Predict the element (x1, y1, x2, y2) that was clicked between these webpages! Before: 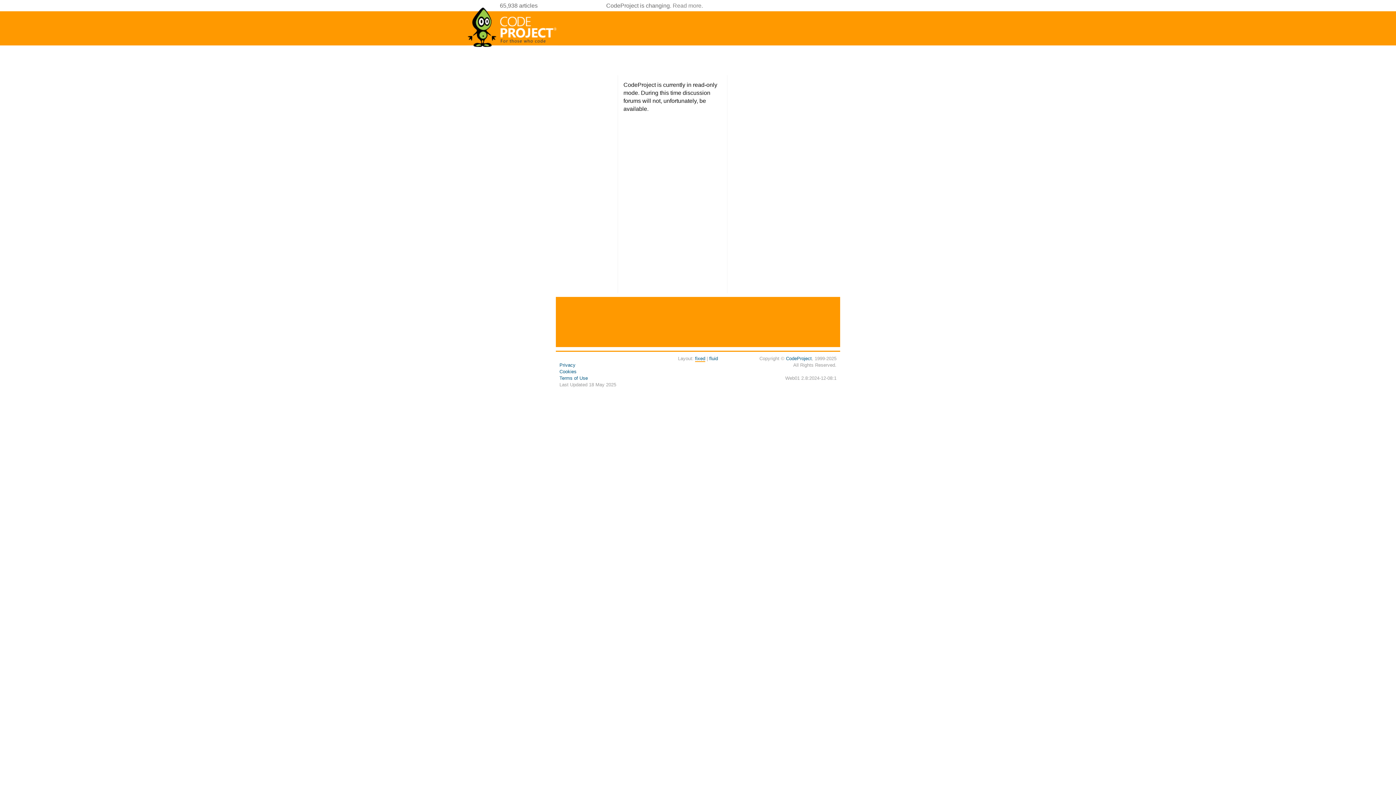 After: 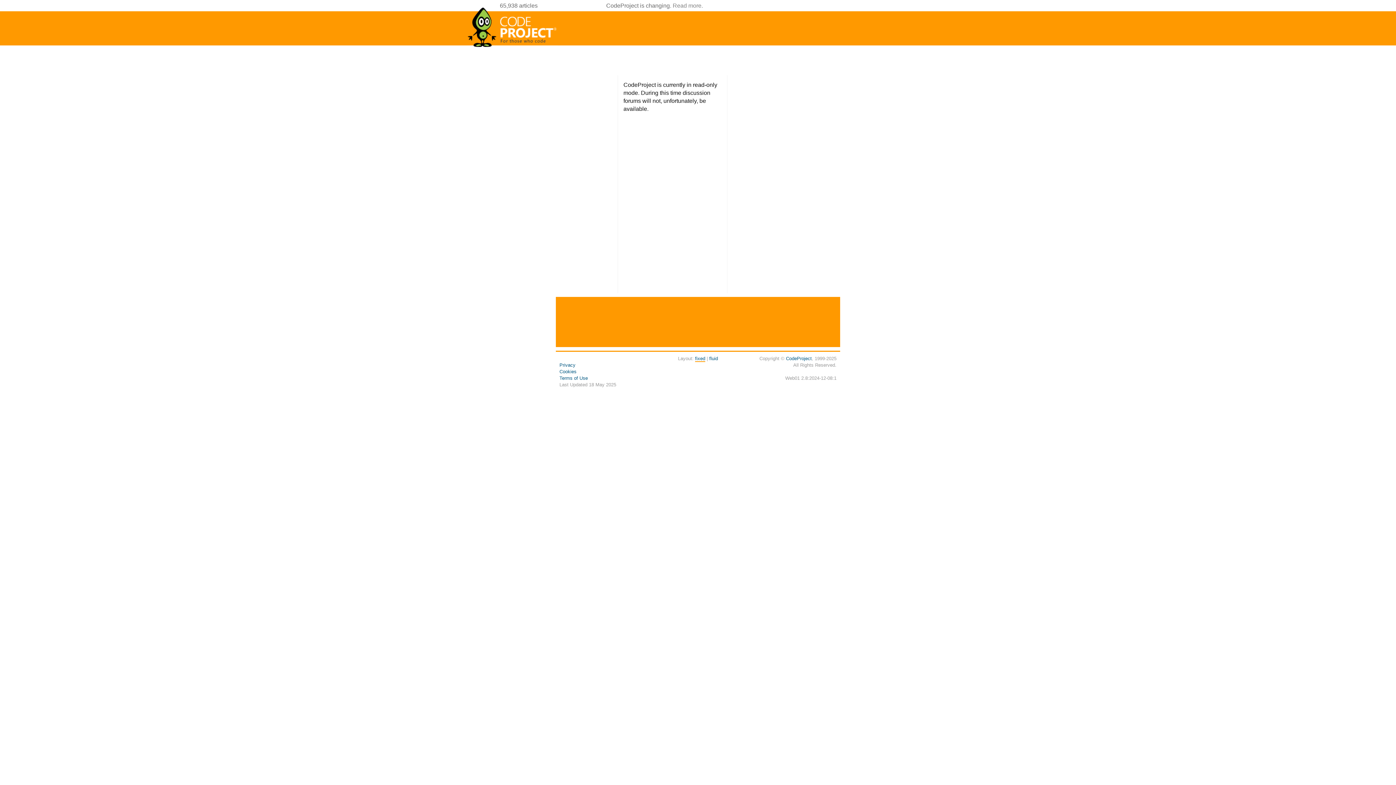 Action: label: fixed bbox: (695, 356, 705, 362)